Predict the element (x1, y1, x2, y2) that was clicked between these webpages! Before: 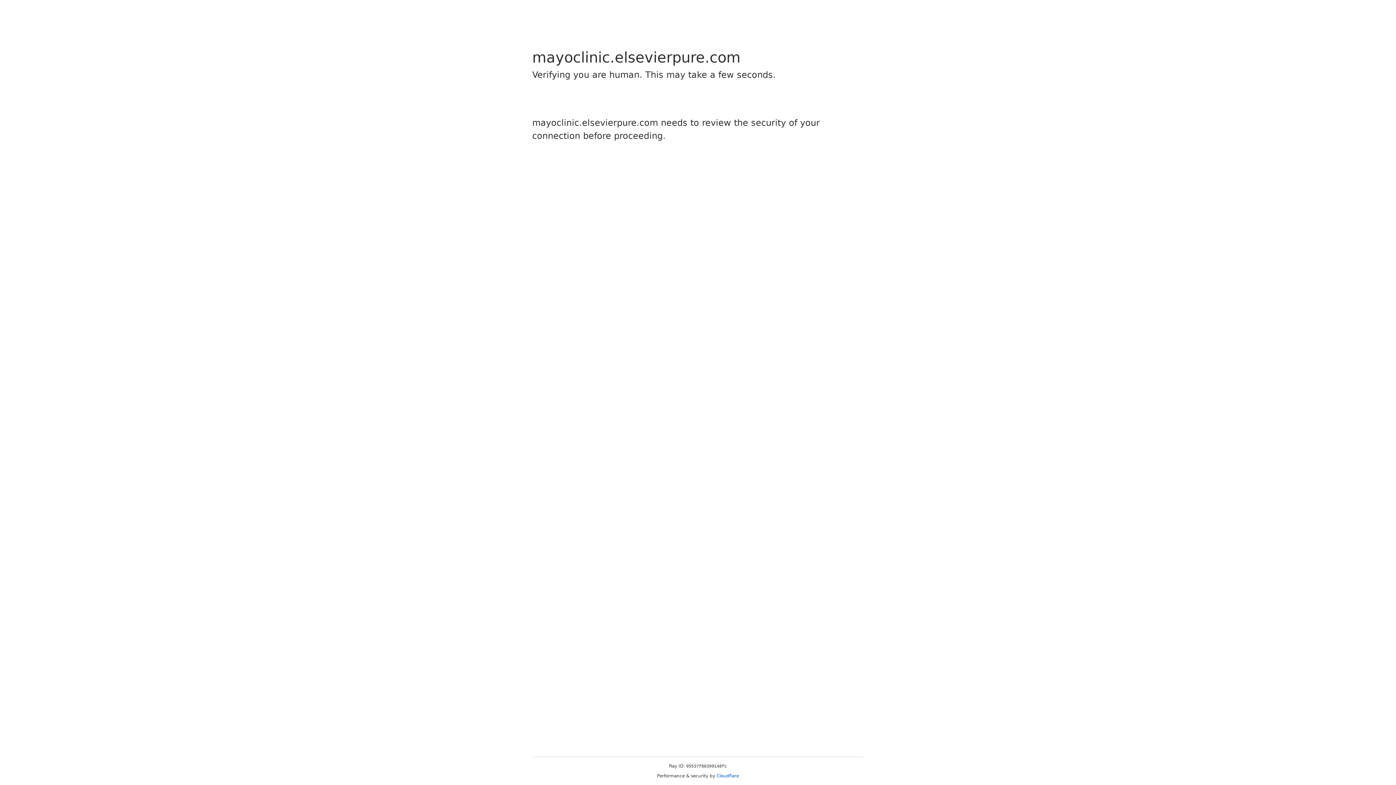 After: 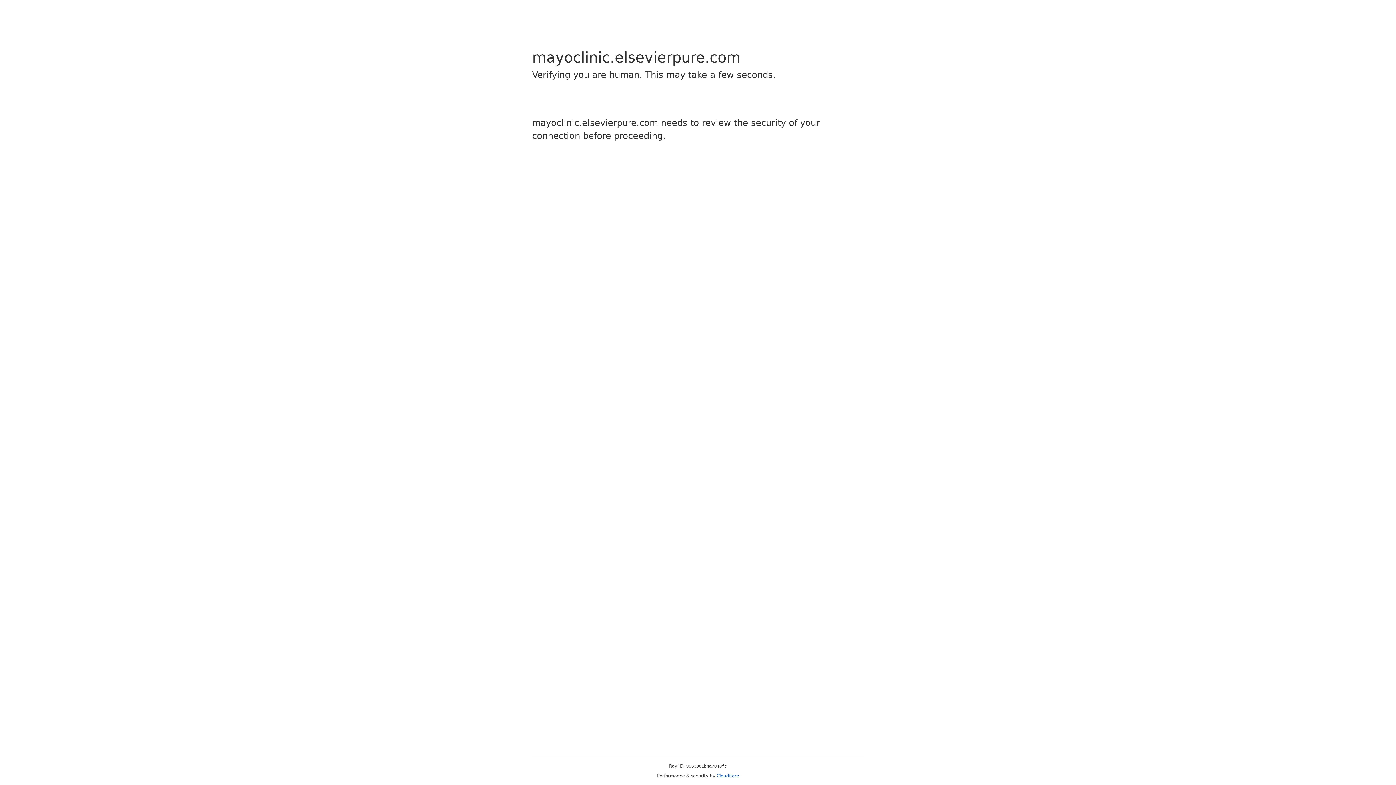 Action: label: Cloudflare bbox: (716, 773, 739, 778)